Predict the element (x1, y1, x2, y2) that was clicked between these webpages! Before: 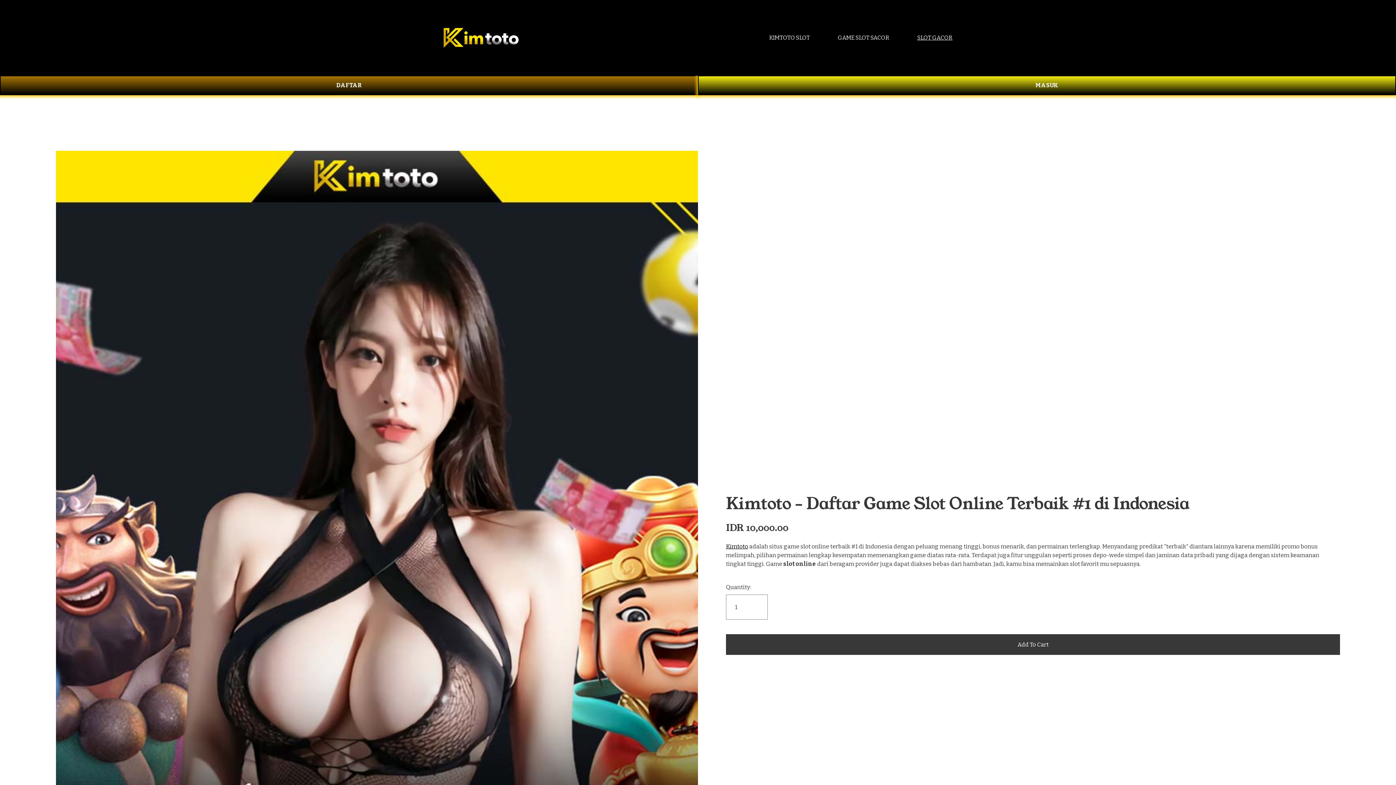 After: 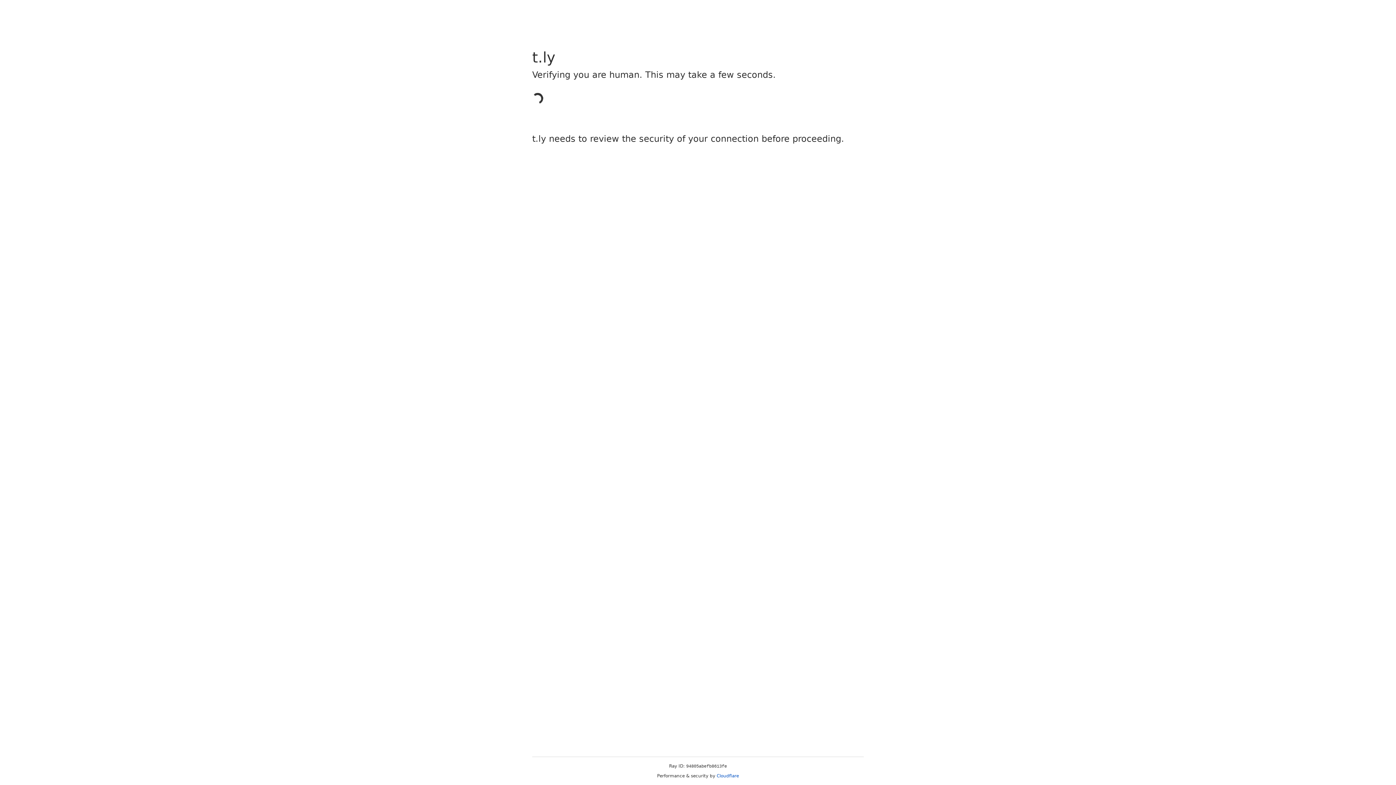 Action: label: DAFTAR bbox: (0, 75, 698, 95)